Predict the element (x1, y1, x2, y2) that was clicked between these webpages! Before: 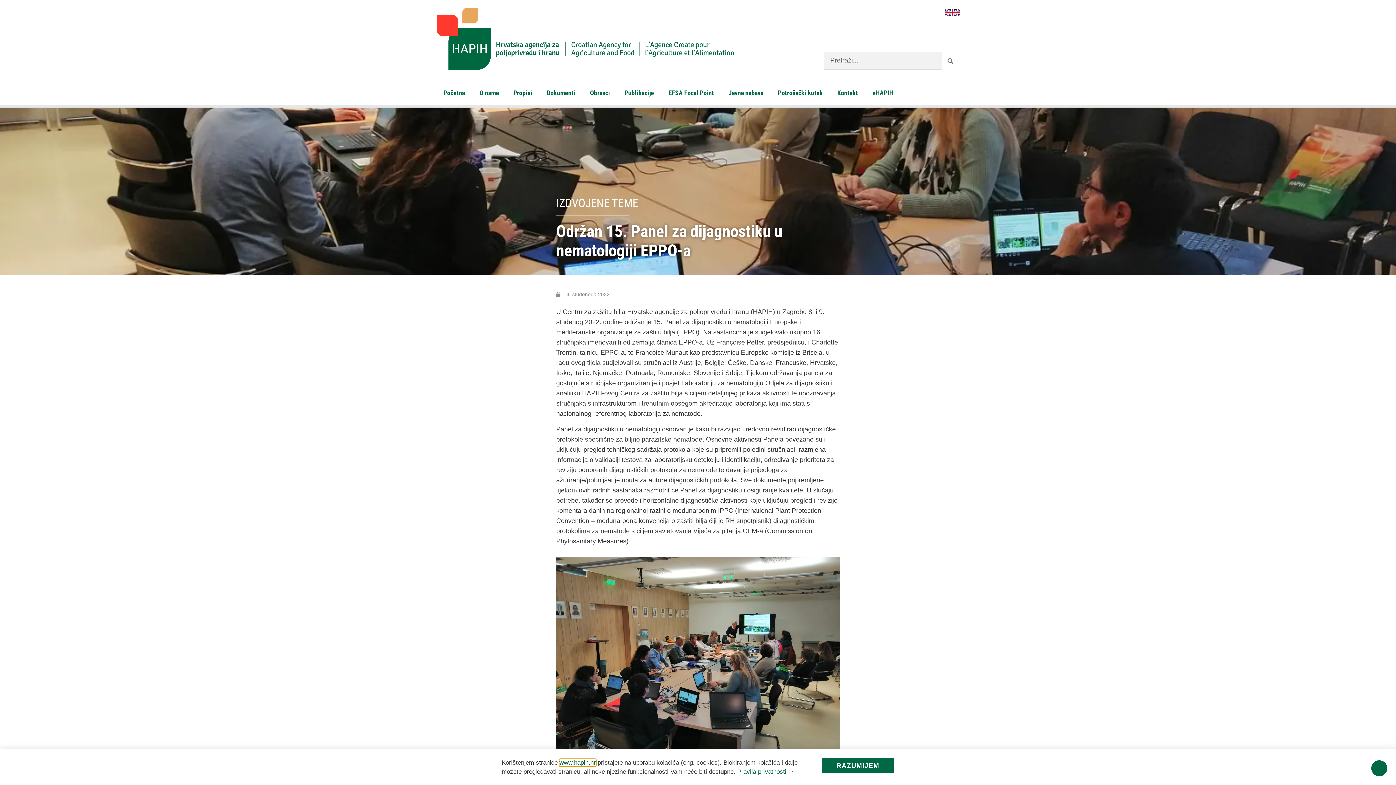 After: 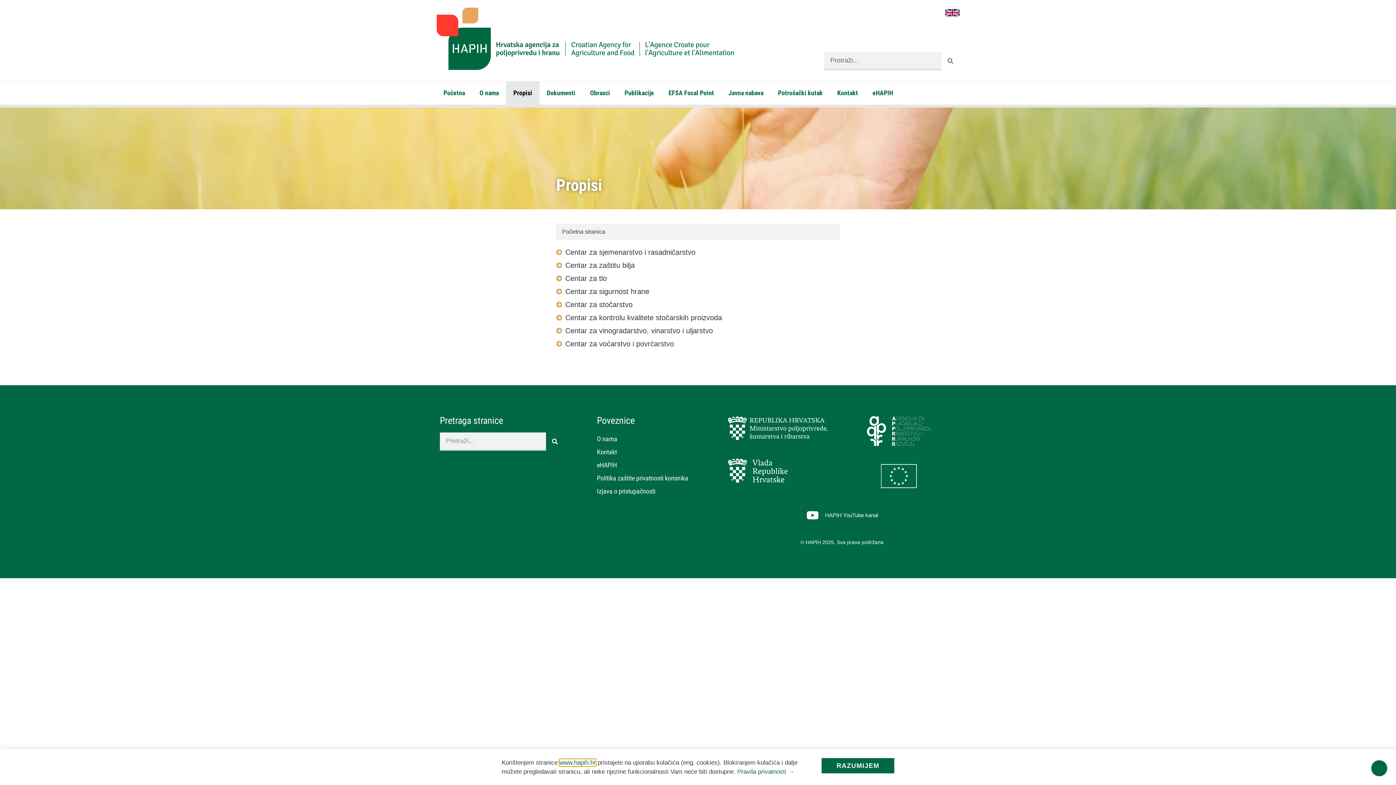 Action: label: Propisi bbox: (506, 81, 539, 104)